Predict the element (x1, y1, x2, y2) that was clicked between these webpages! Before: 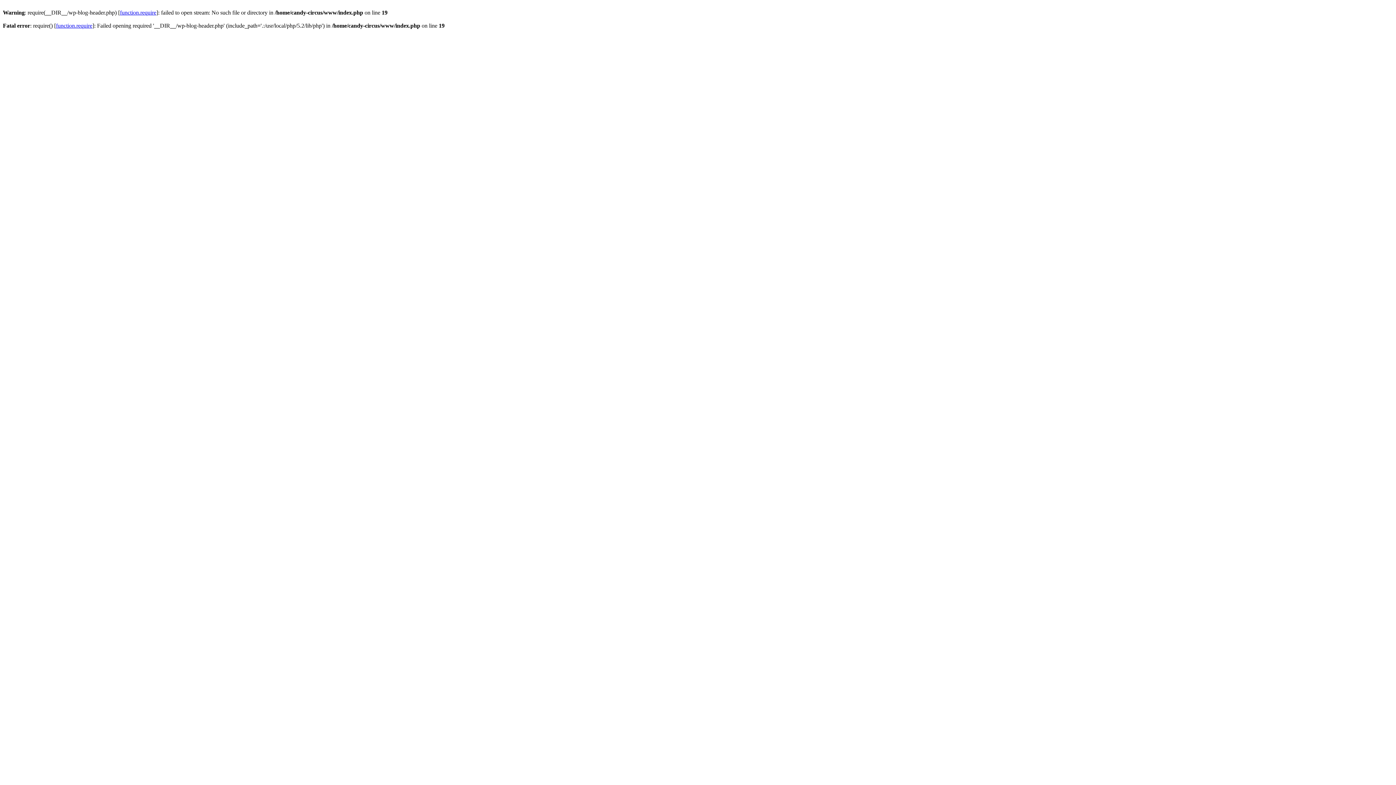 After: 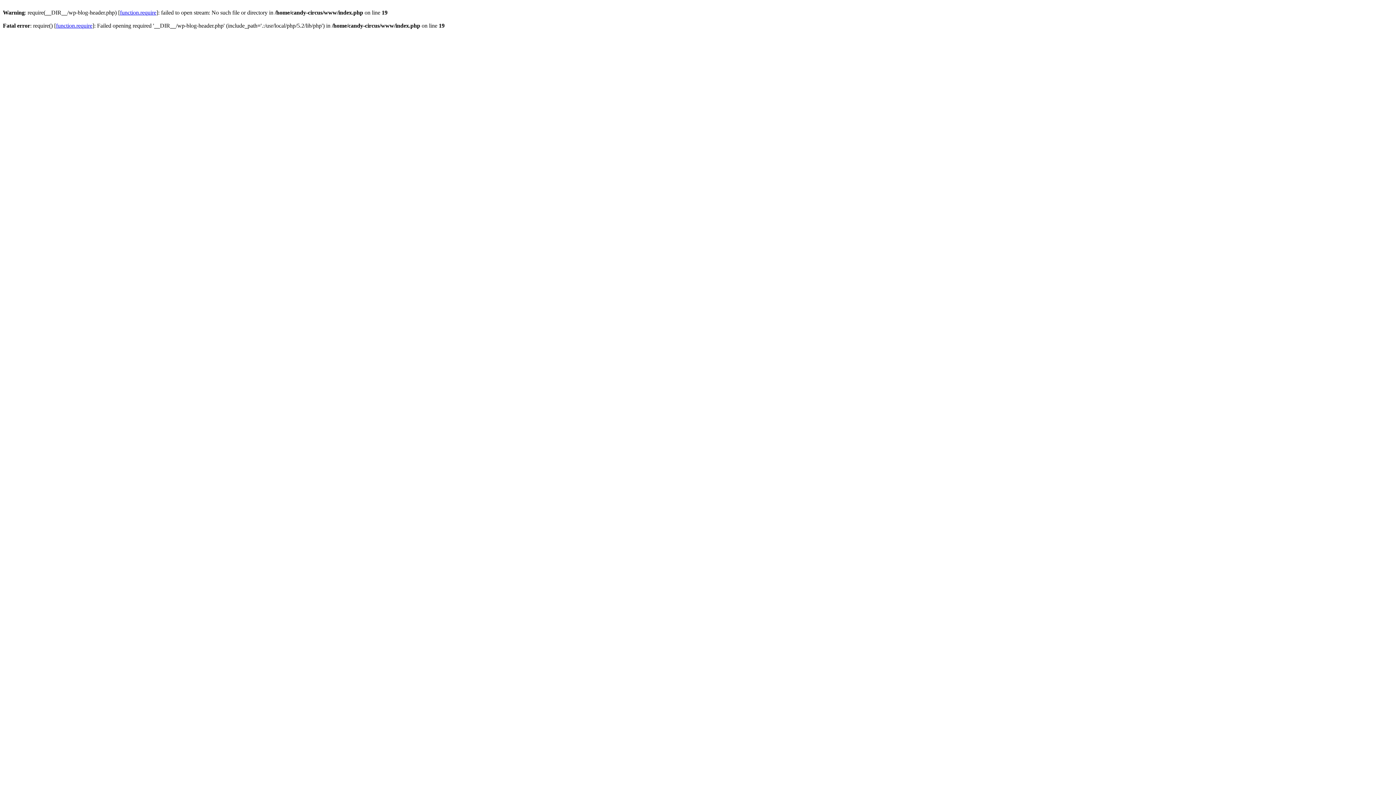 Action: bbox: (120, 9, 156, 15) label: function.require